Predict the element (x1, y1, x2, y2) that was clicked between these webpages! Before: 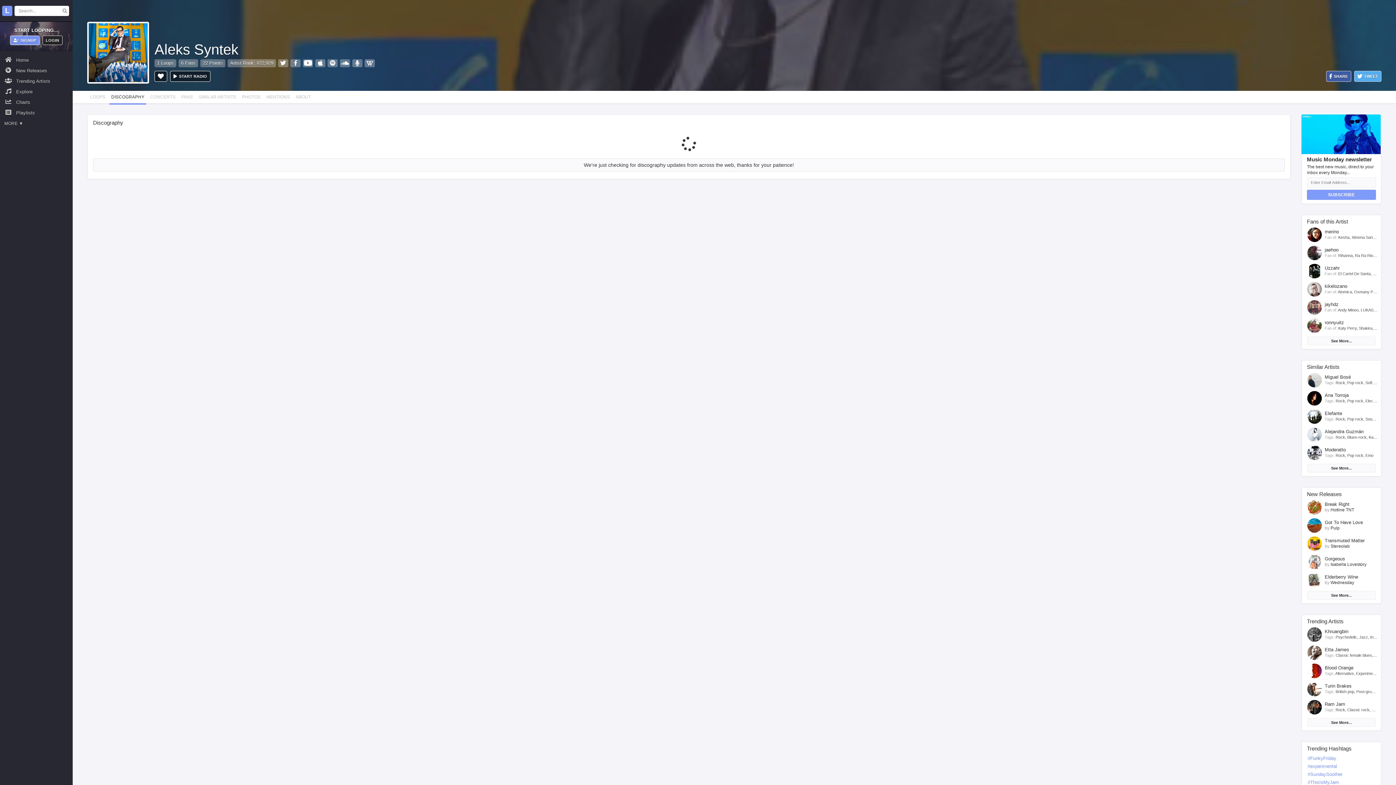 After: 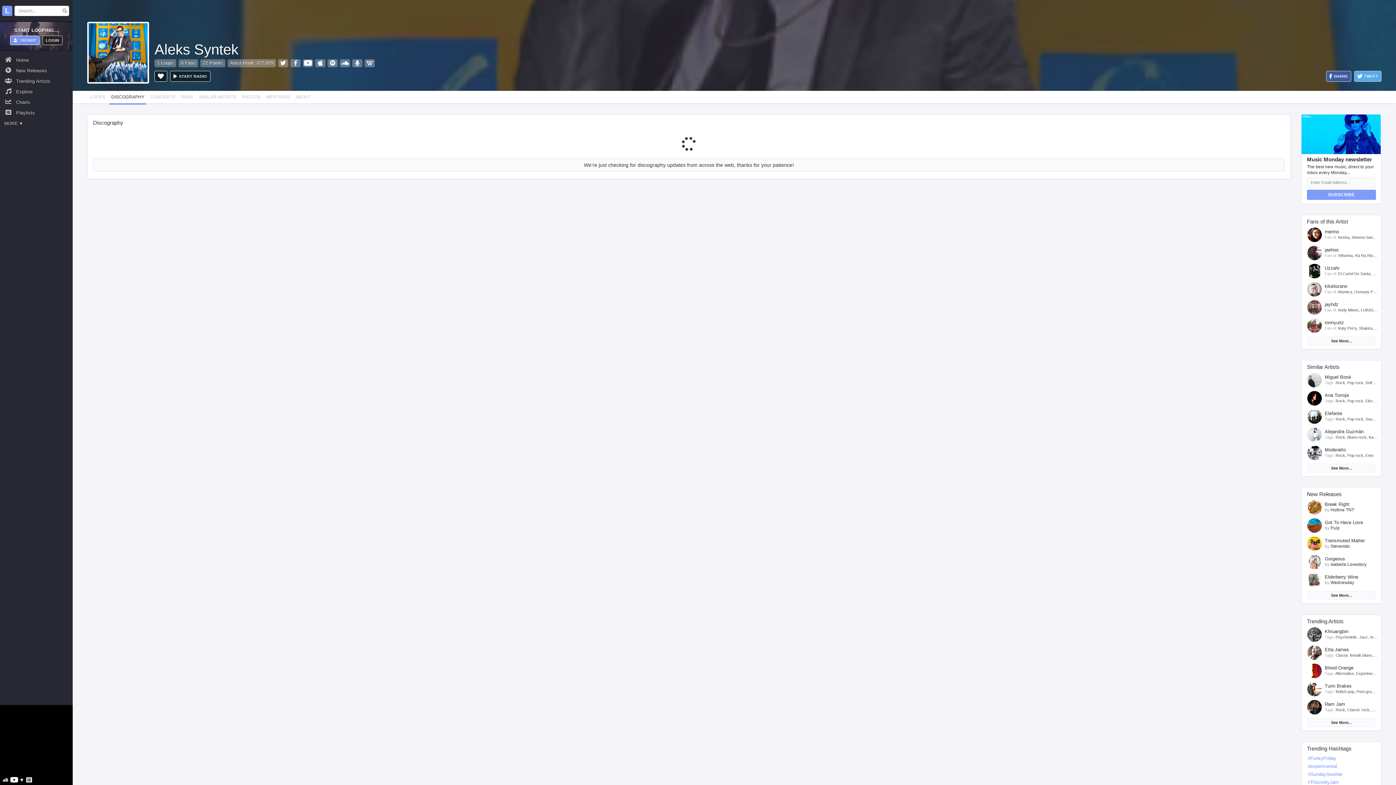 Action: label: START RADIO bbox: (170, 70, 210, 81)